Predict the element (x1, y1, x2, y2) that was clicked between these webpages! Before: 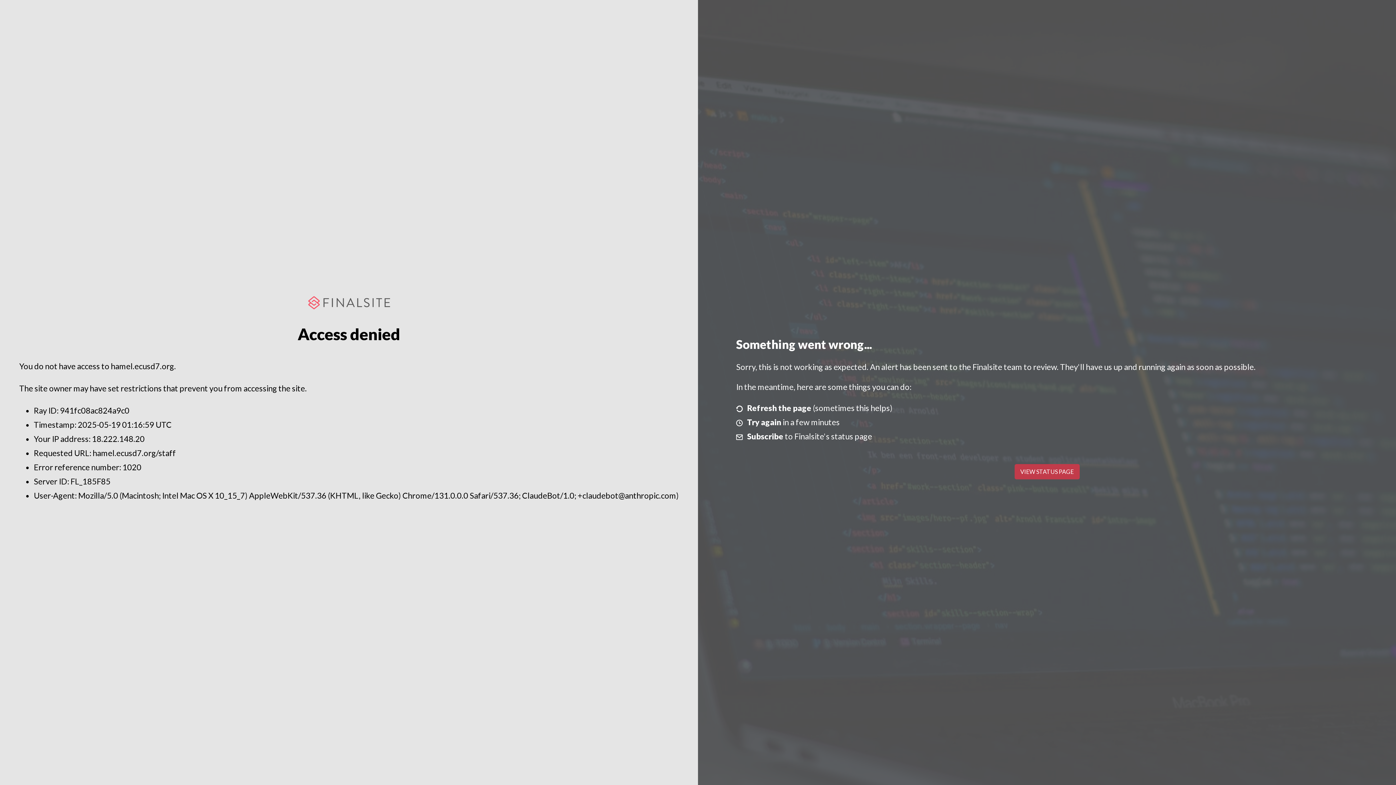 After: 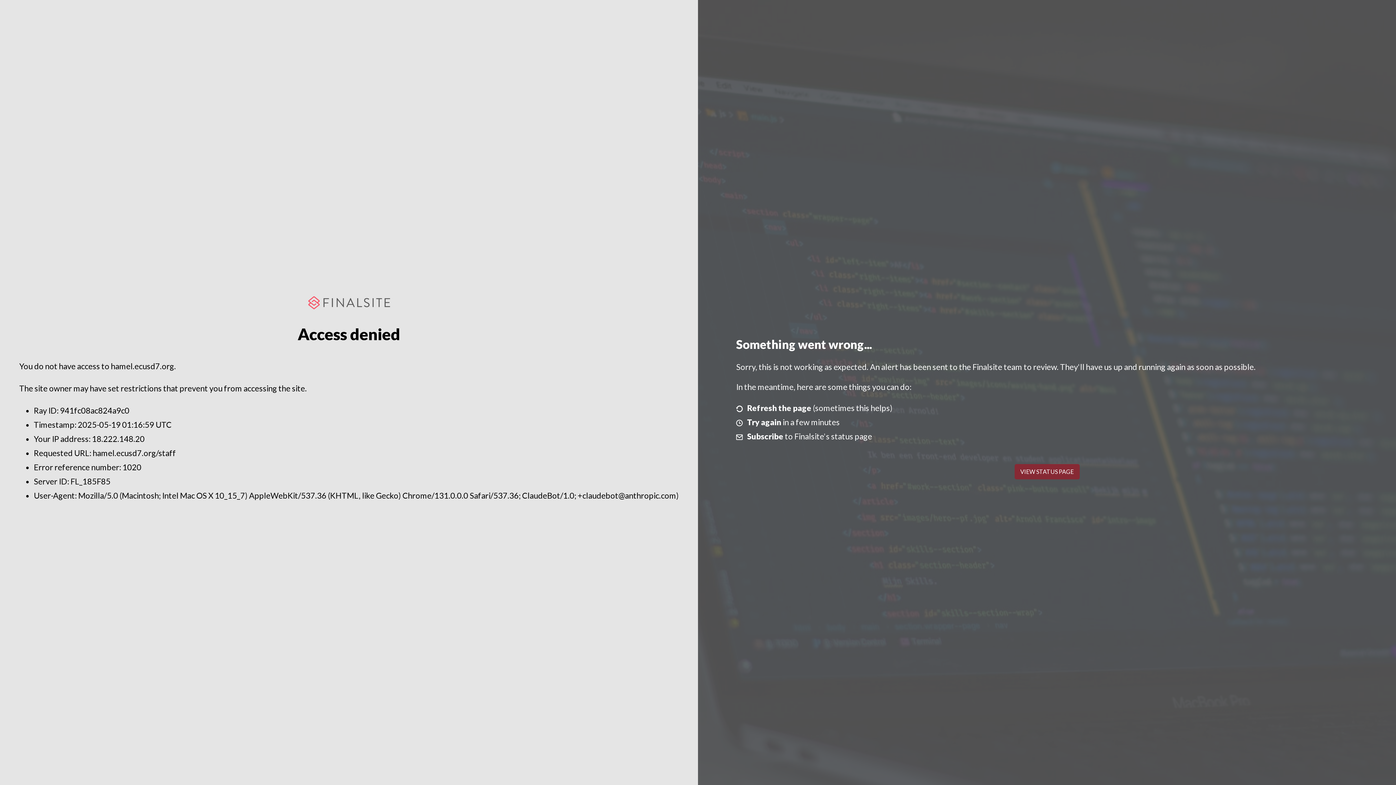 Action: bbox: (1014, 464, 1079, 479) label: VIEW STATUS PAGE